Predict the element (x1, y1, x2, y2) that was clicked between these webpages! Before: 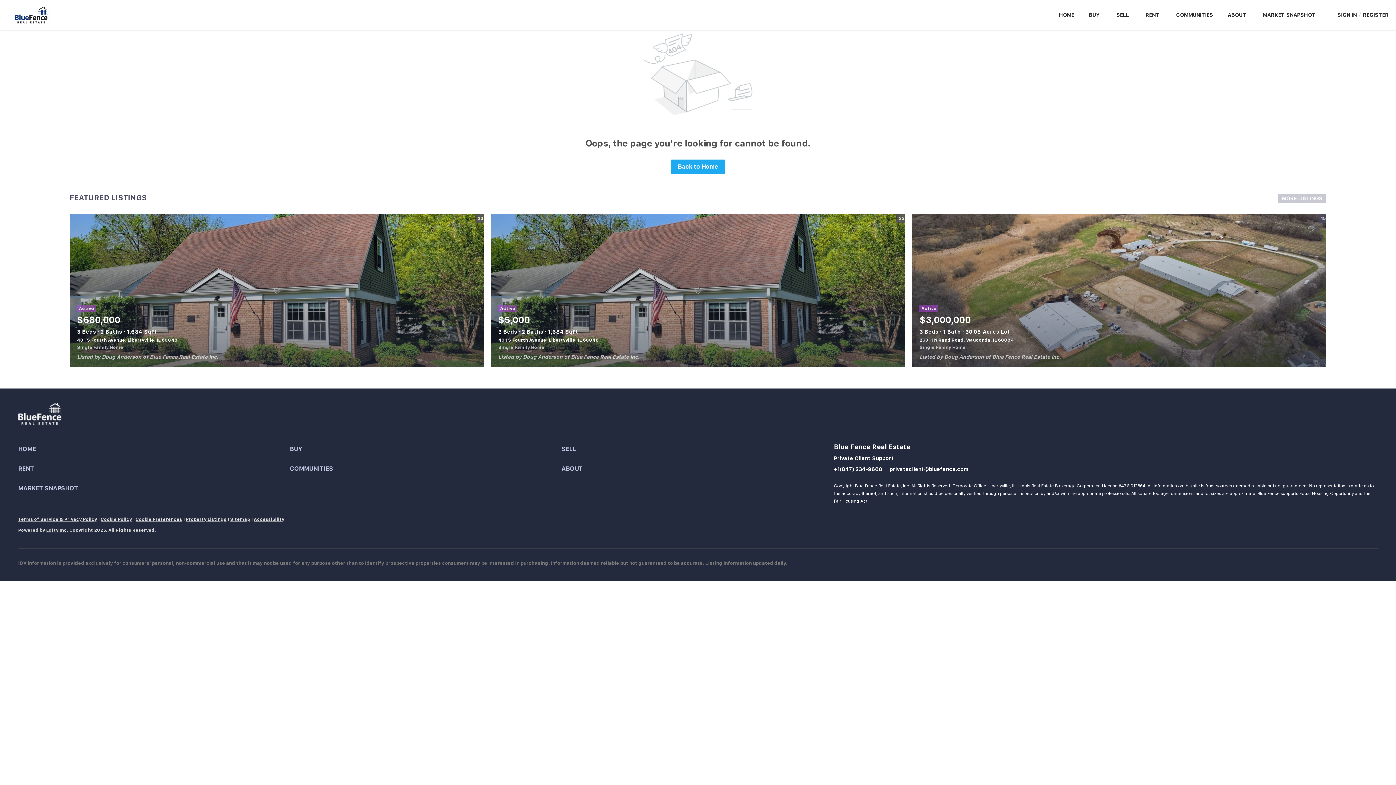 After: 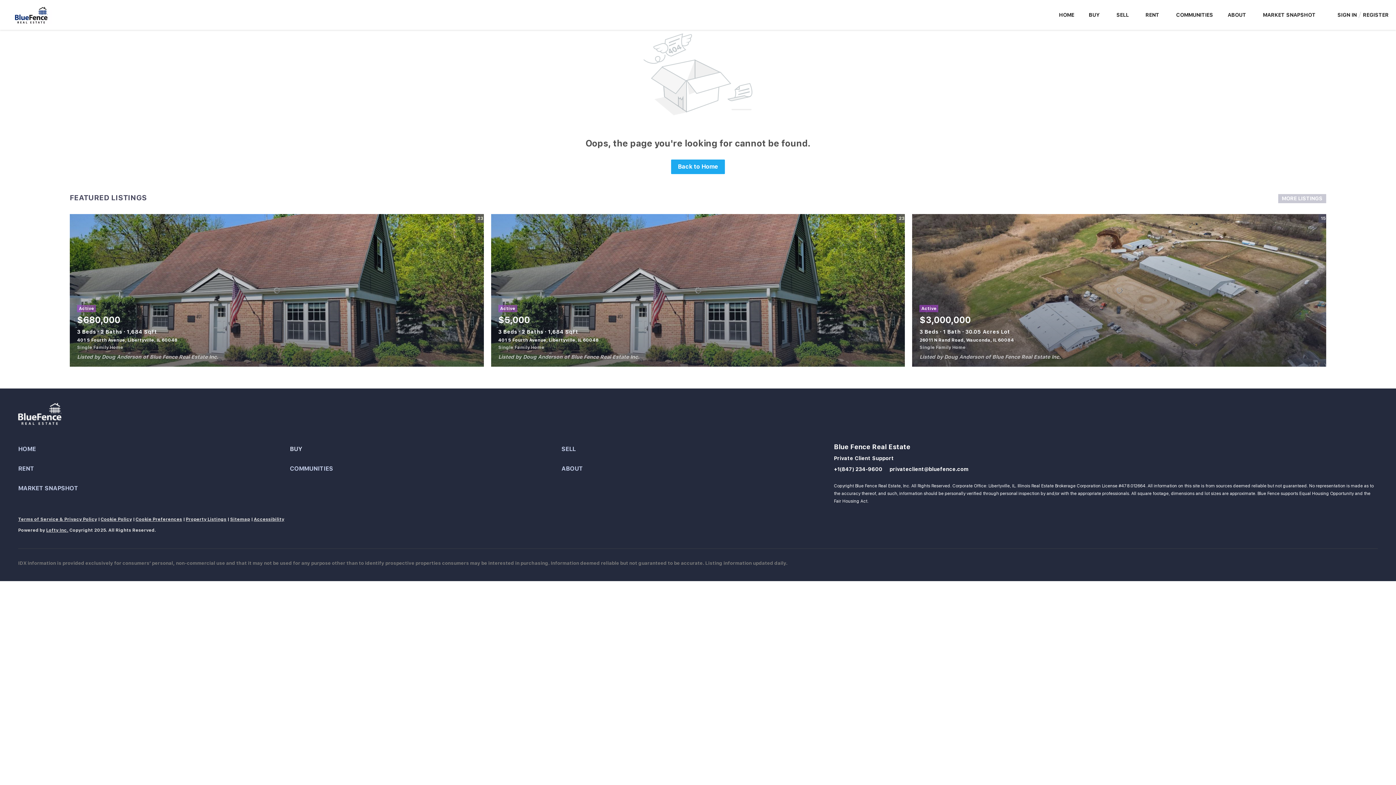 Action: bbox: (289, 443, 561, 455) label: BUY